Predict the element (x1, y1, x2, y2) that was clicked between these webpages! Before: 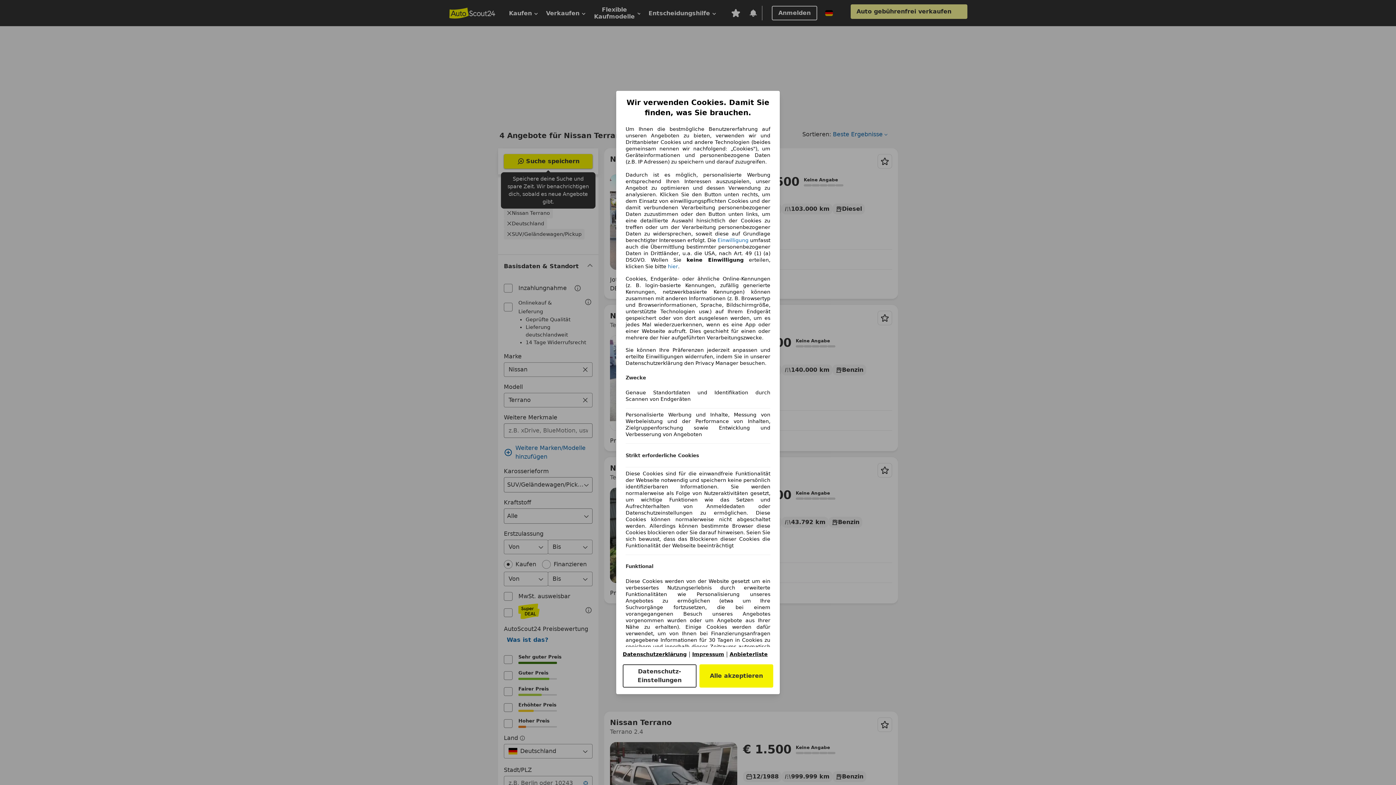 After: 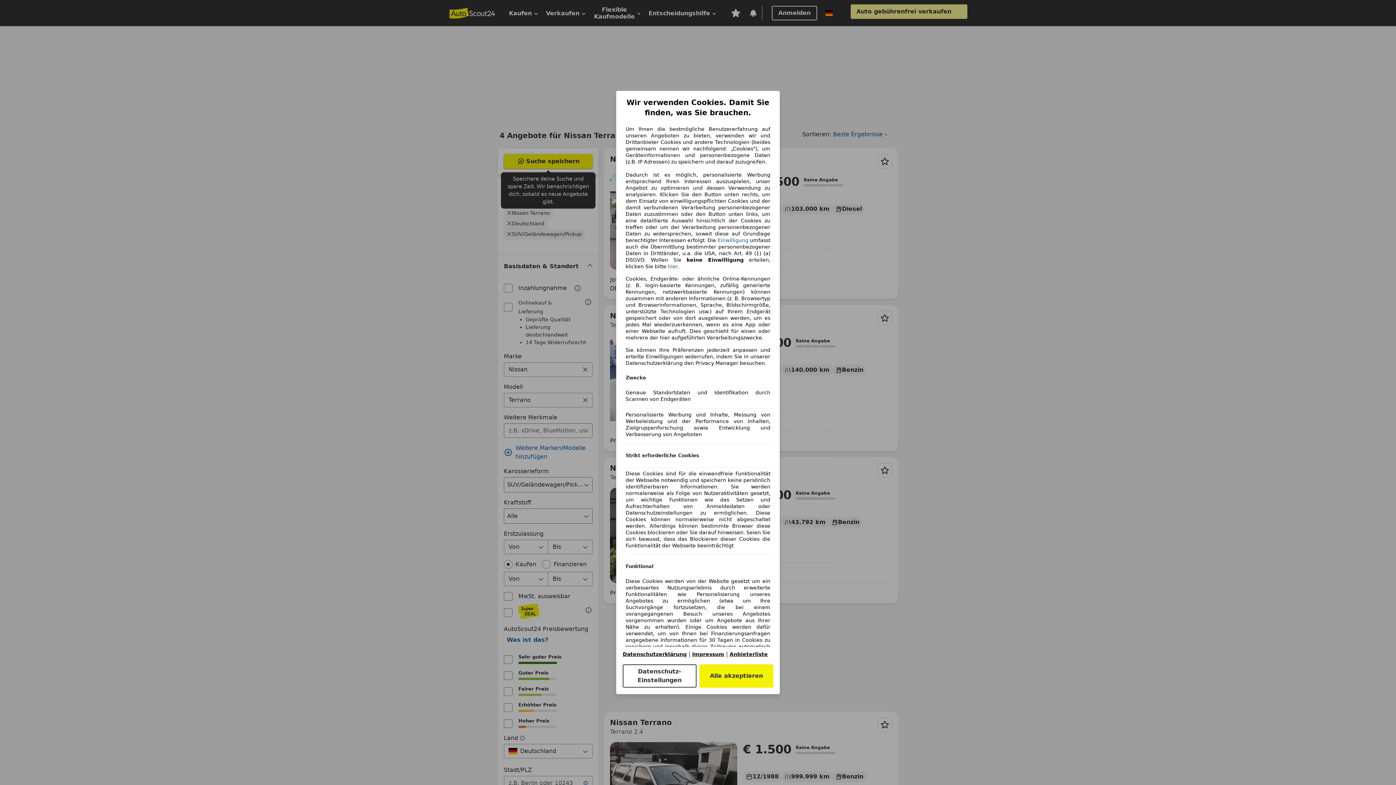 Action: bbox: (622, 651, 686, 657) label: Datenschutzerklärung(öffnet in einem neuen Fenster)